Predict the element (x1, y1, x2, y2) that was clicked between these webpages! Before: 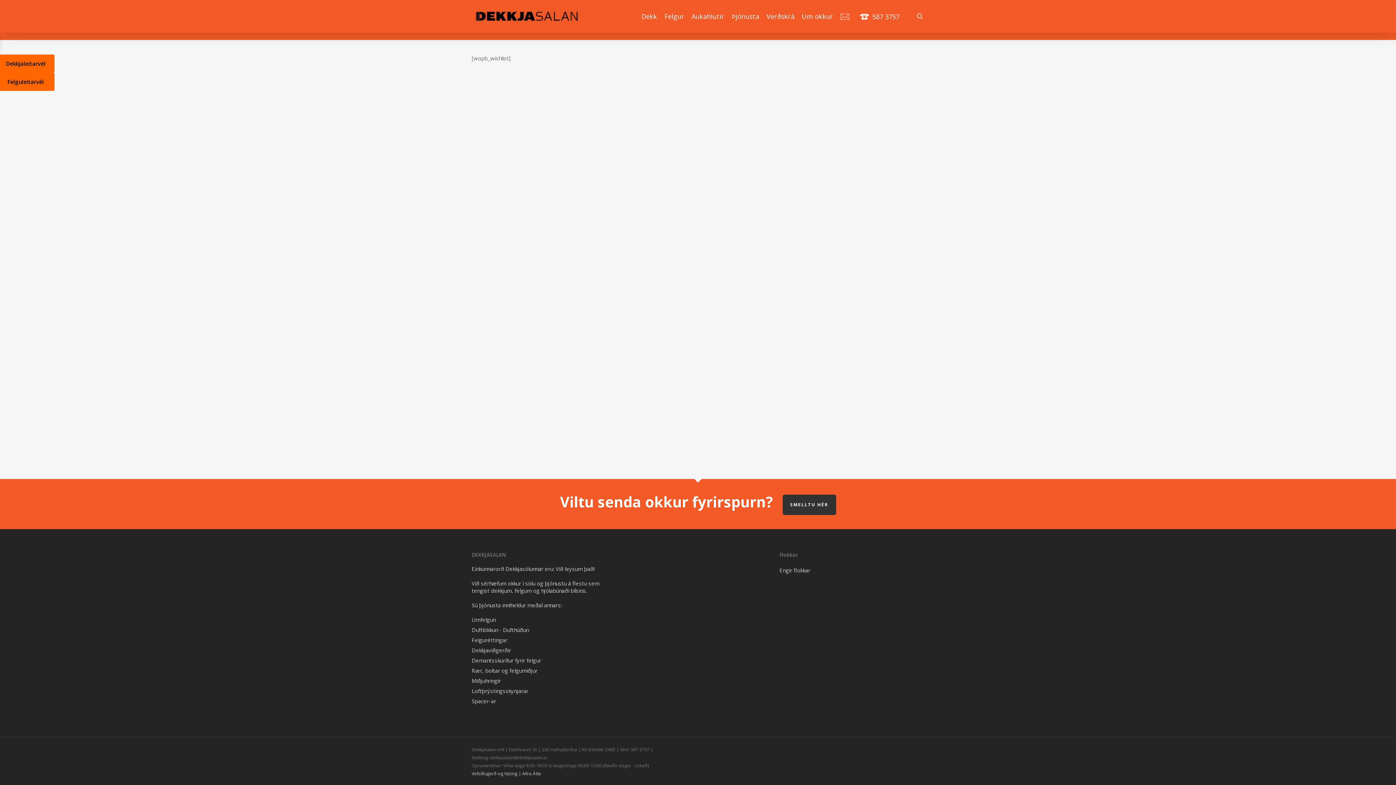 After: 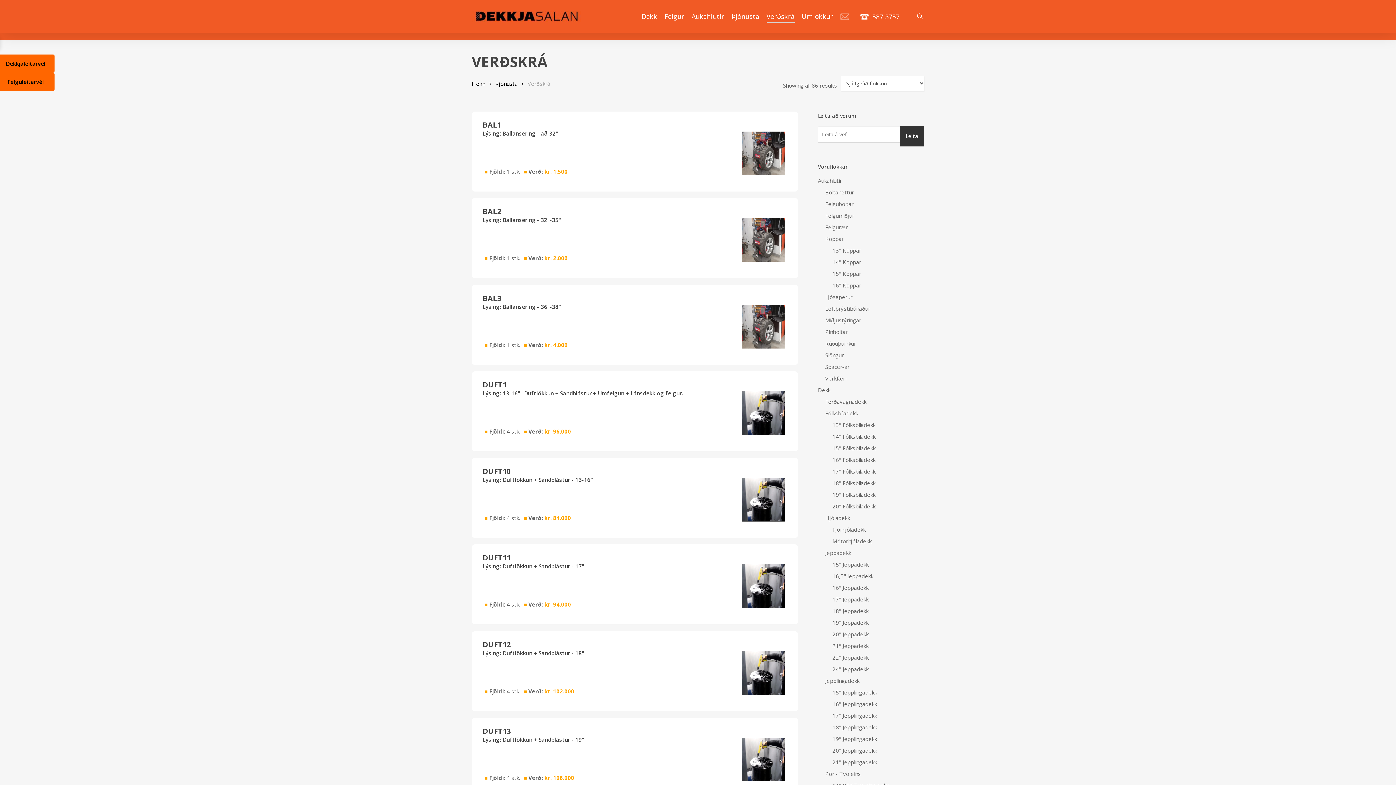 Action: bbox: (766, 12, 794, 20) label: Verðskrá